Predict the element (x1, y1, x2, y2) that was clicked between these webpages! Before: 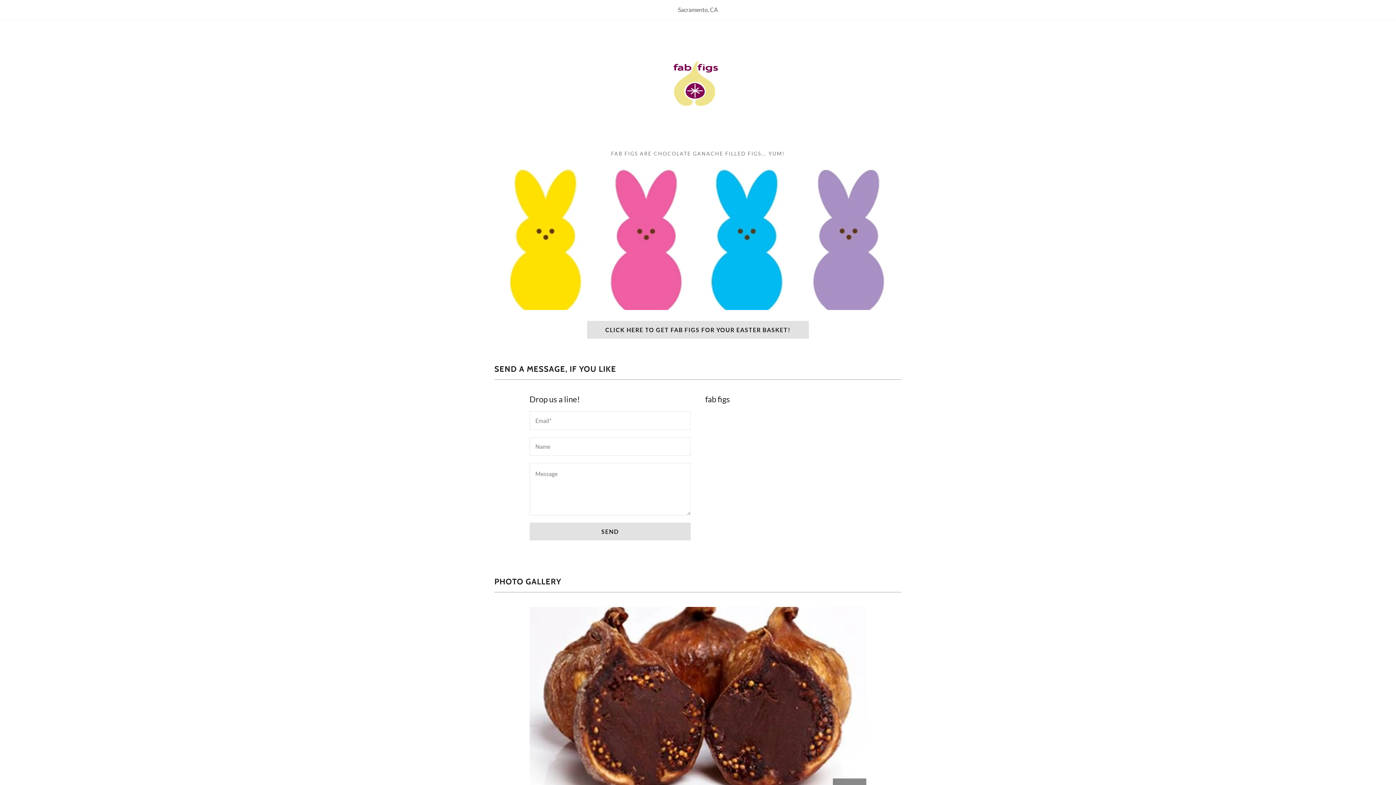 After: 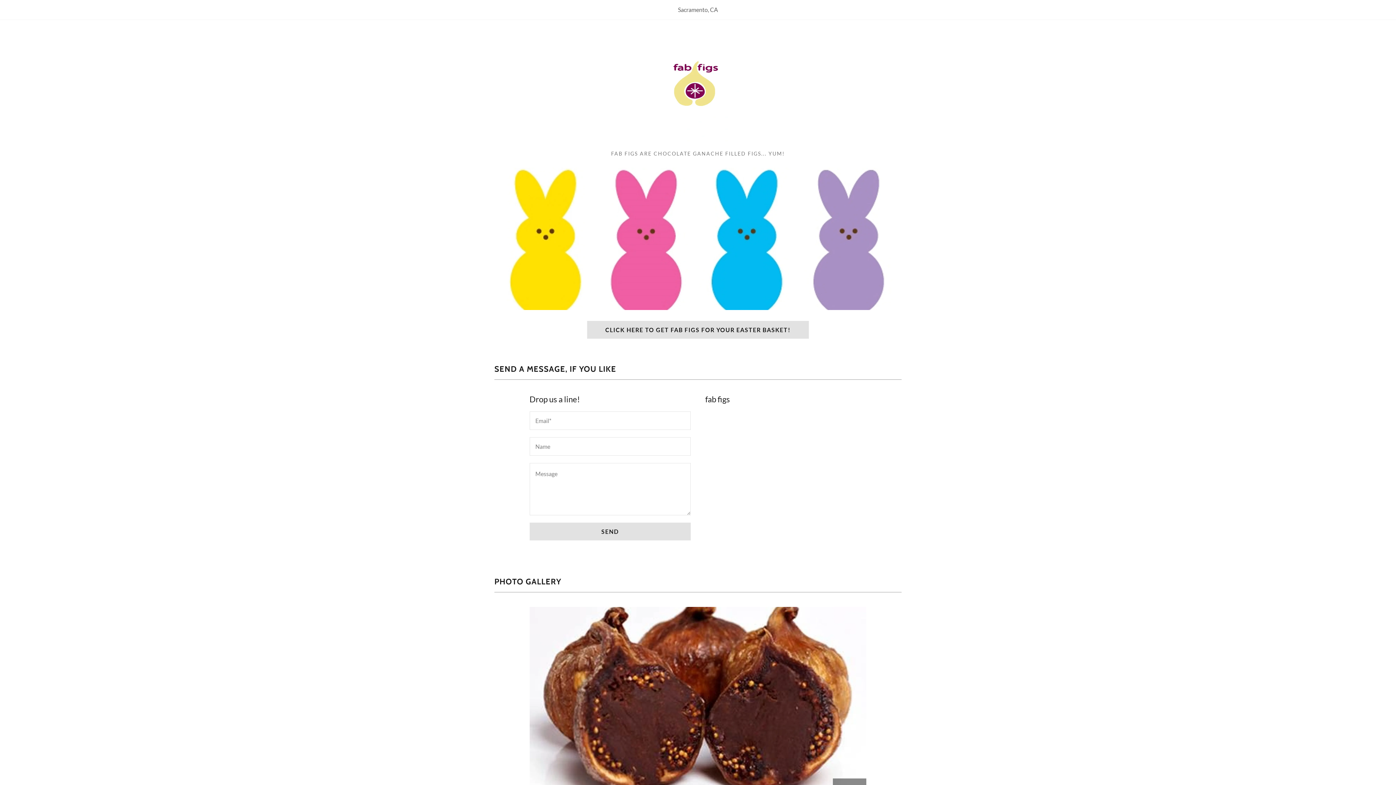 Action: bbox: (653, 84, 743, 91)